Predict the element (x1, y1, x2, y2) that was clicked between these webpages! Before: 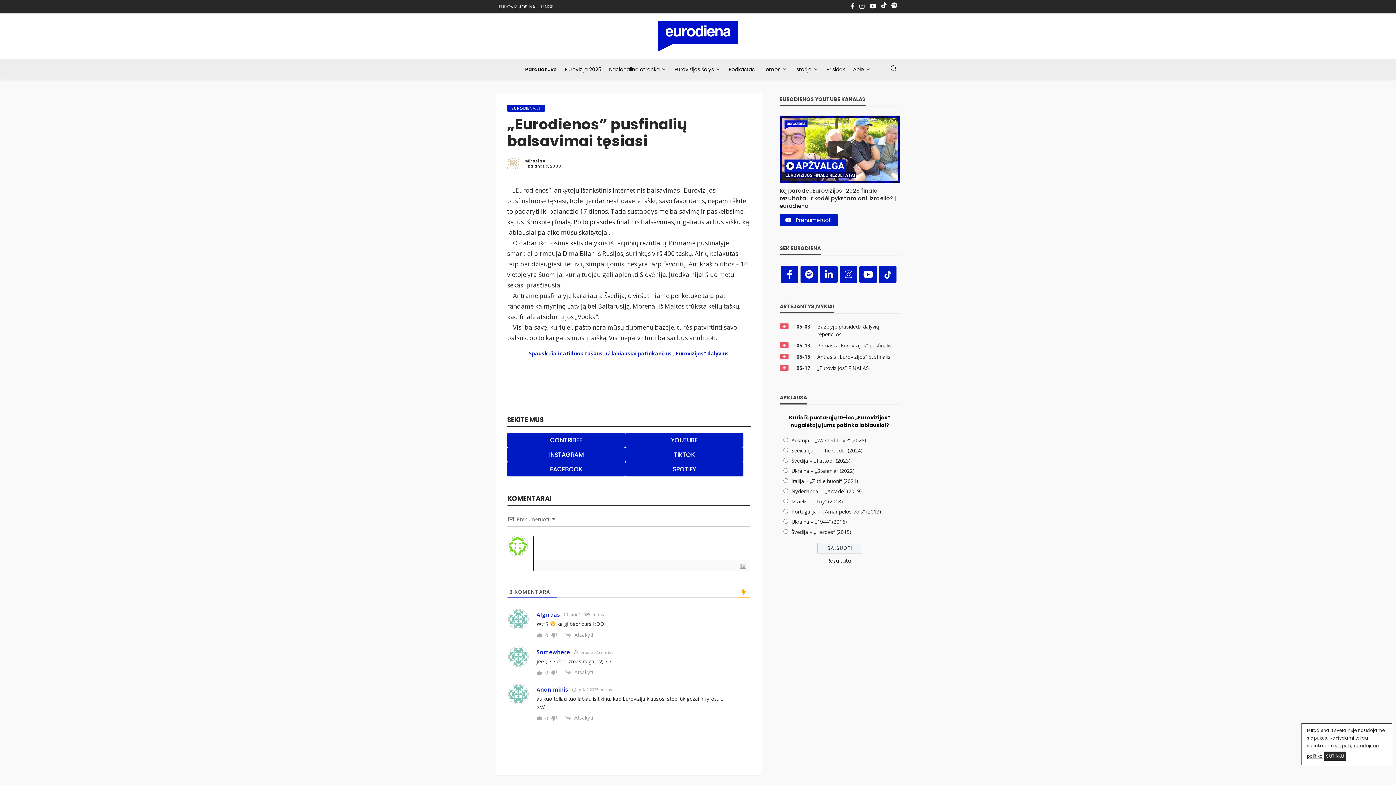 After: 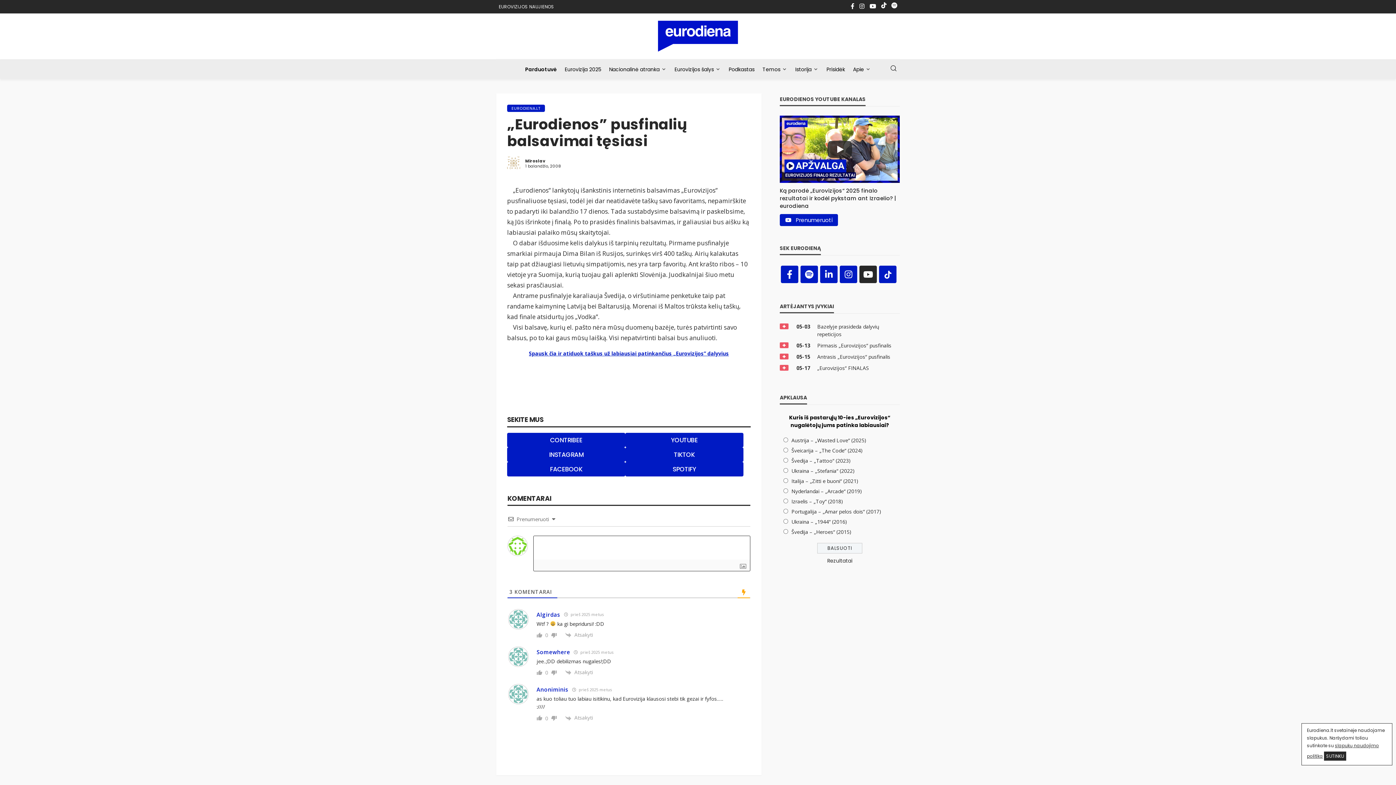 Action: bbox: (858, 264, 878, 284)